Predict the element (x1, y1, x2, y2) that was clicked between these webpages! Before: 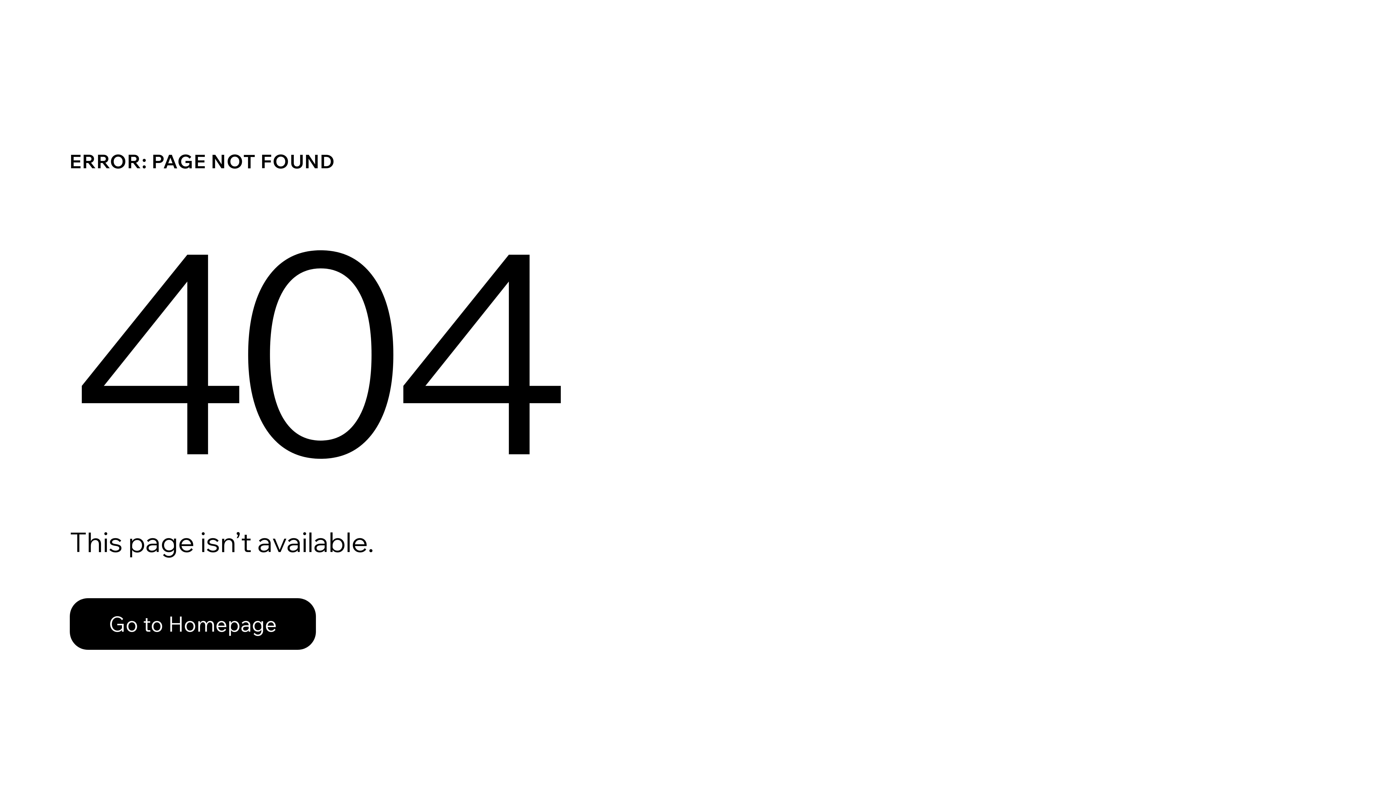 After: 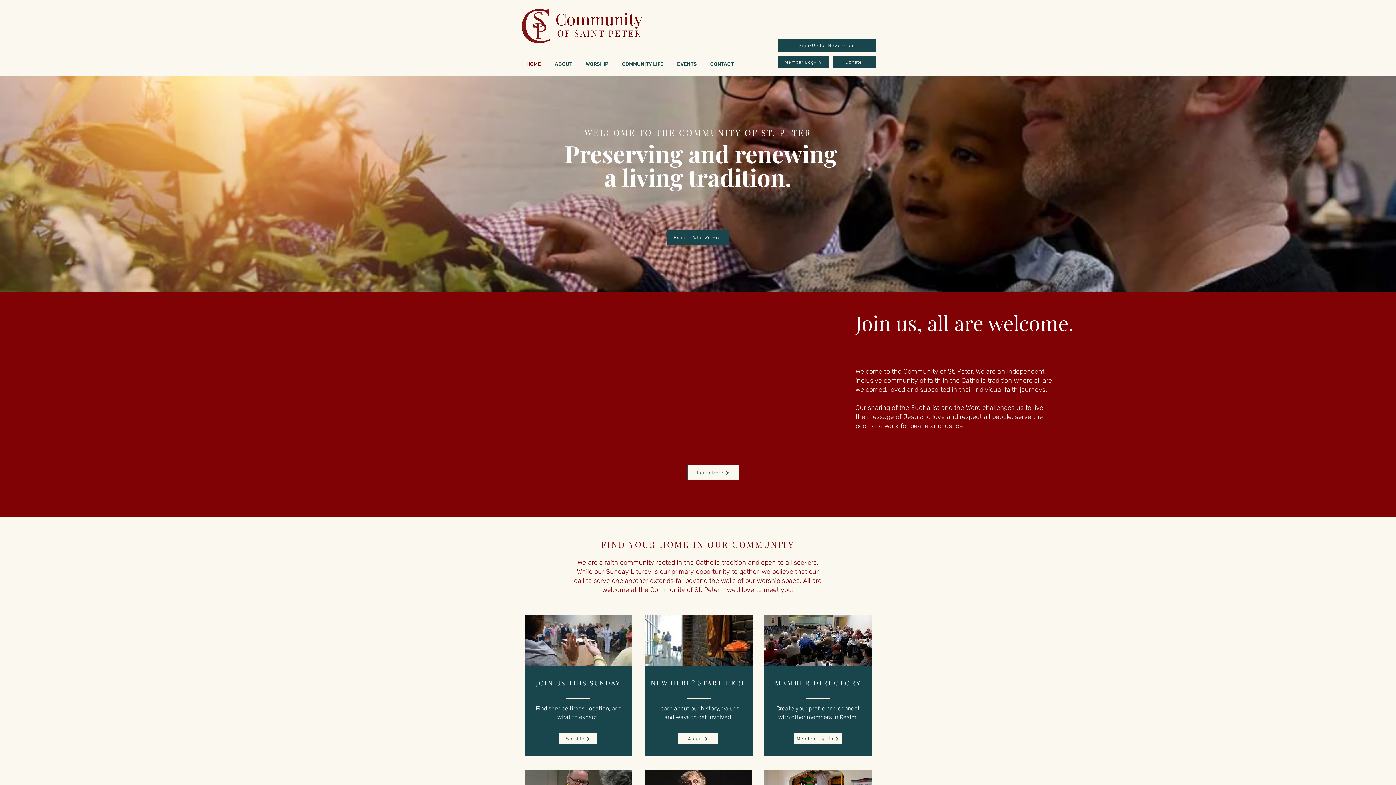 Action: bbox: (69, 598, 316, 650) label: Go to Homepage